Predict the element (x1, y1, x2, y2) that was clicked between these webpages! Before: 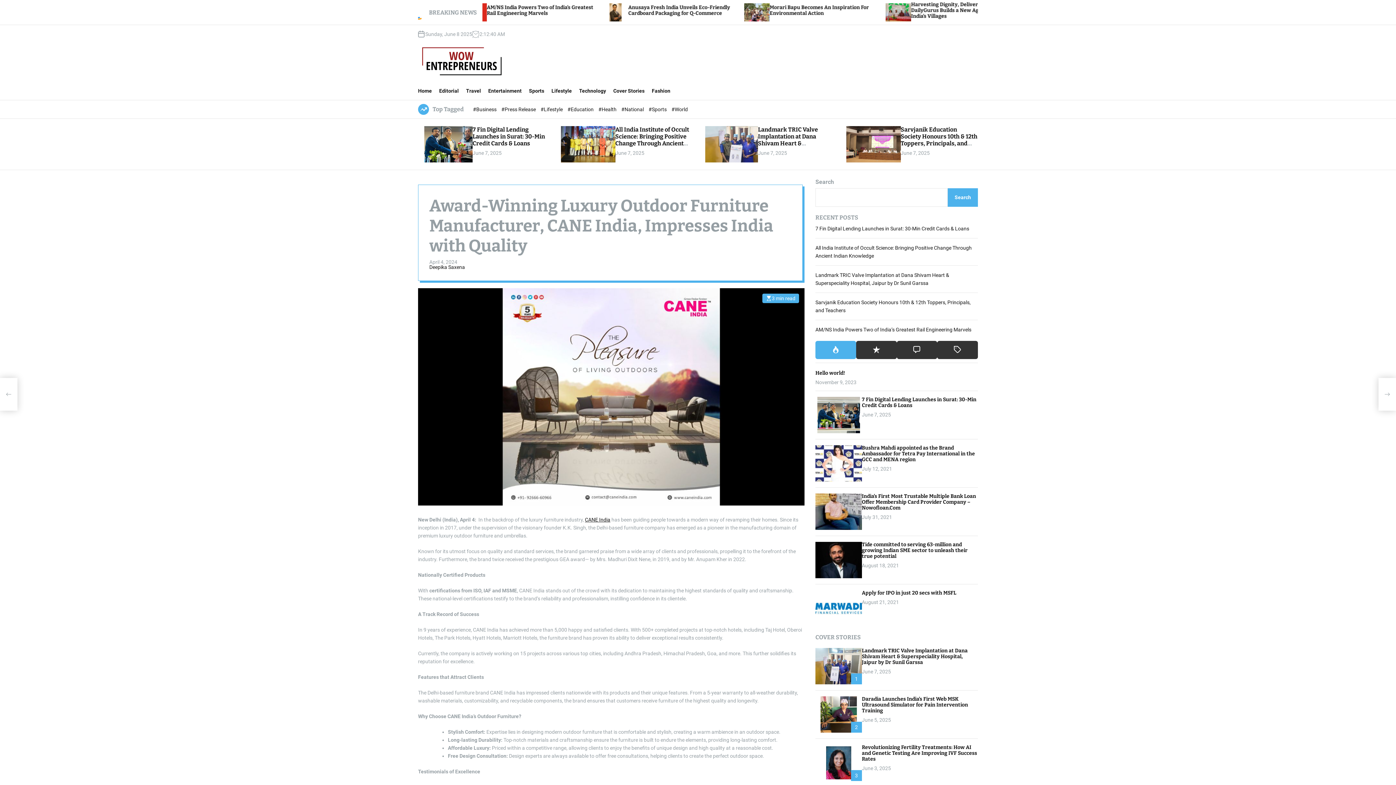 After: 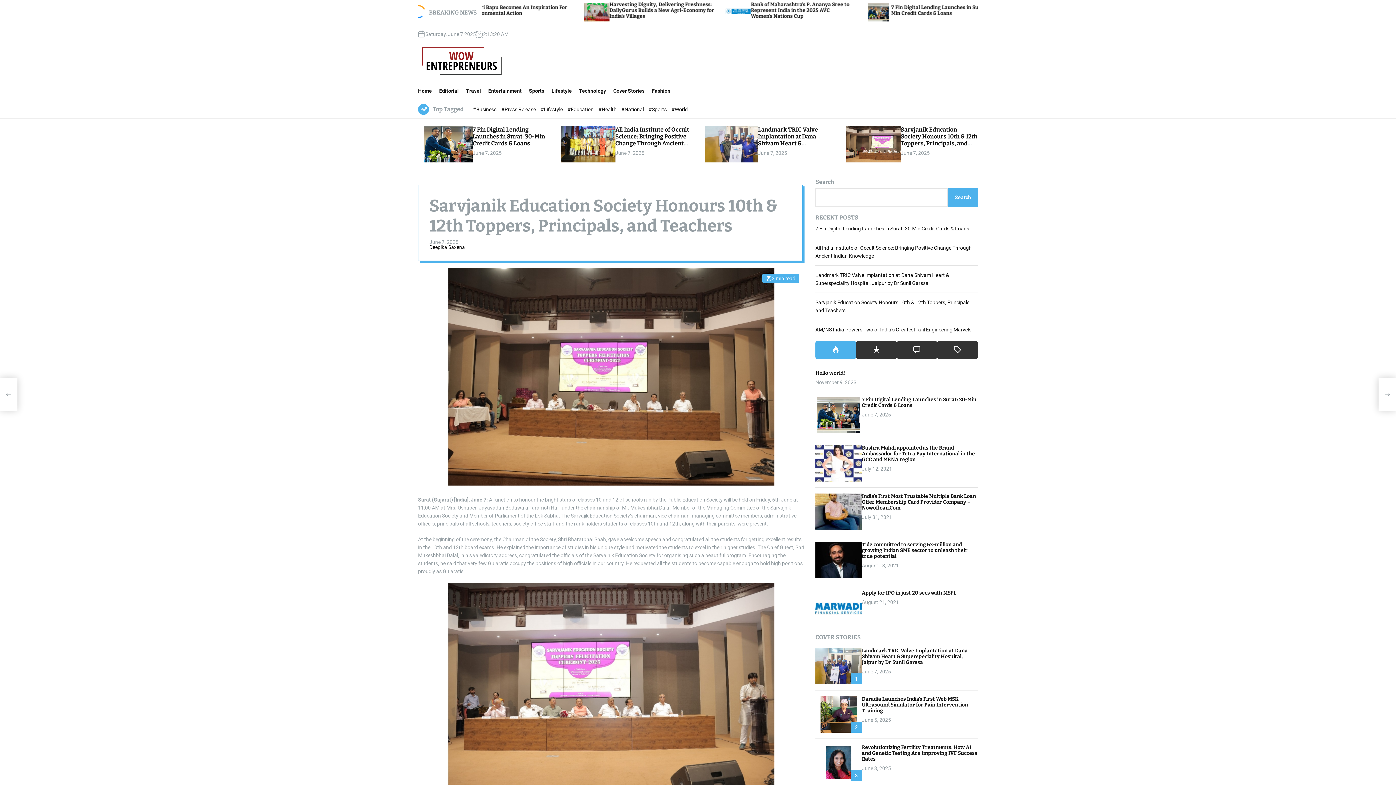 Action: label: Sarvjanik Education Society Honours 10th & 12th Toppers, Principals, and Teachers bbox: (900, 126, 977, 153)